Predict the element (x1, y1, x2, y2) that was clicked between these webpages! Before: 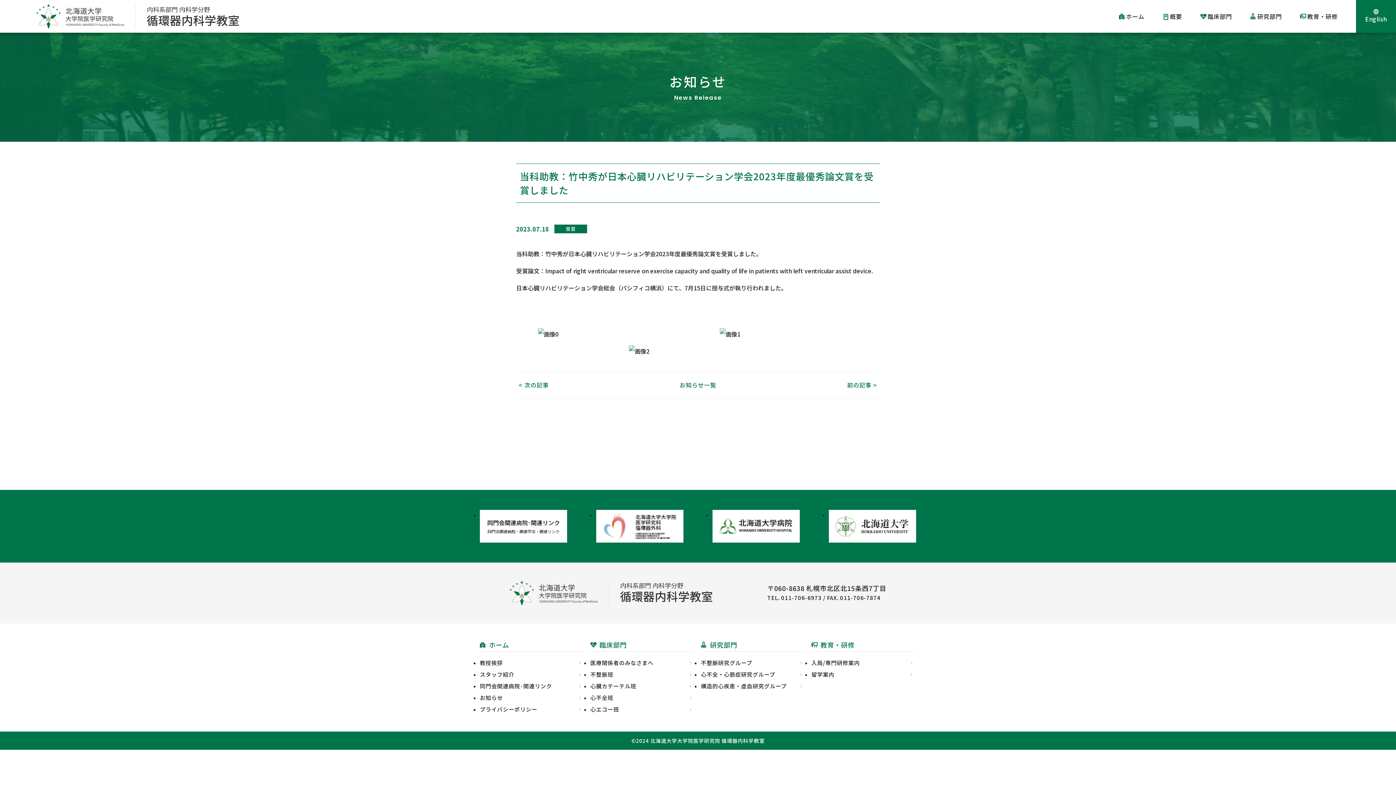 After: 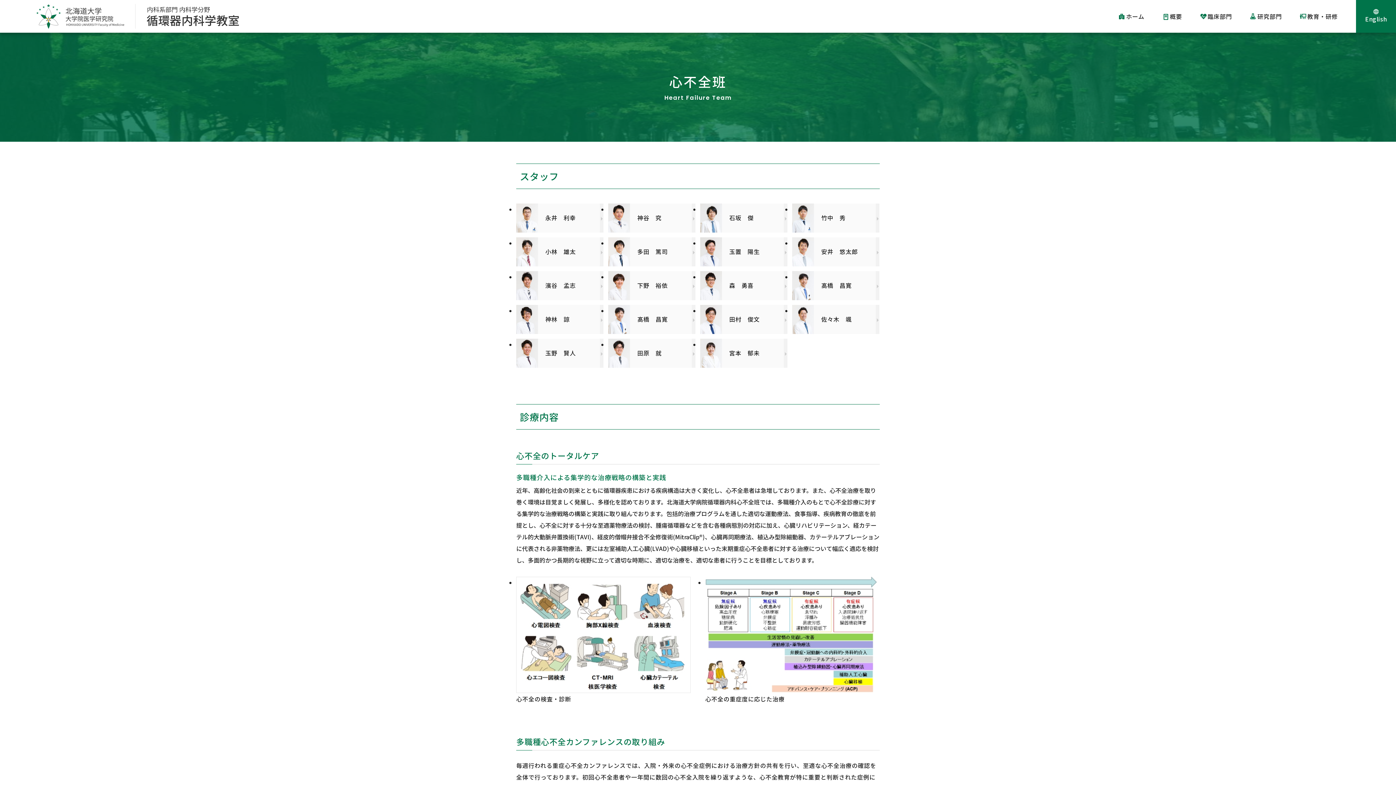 Action: bbox: (590, 694, 613, 701) label: 心不全班